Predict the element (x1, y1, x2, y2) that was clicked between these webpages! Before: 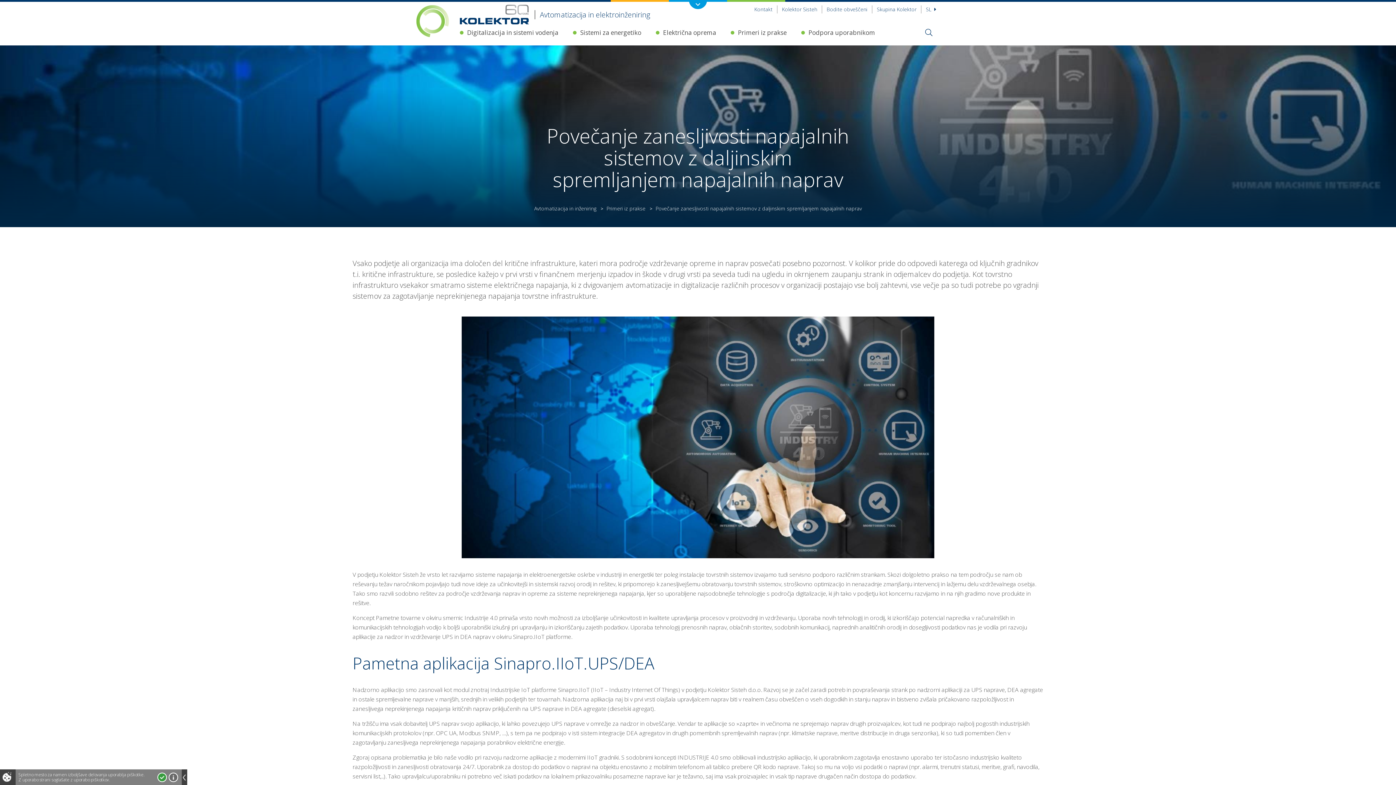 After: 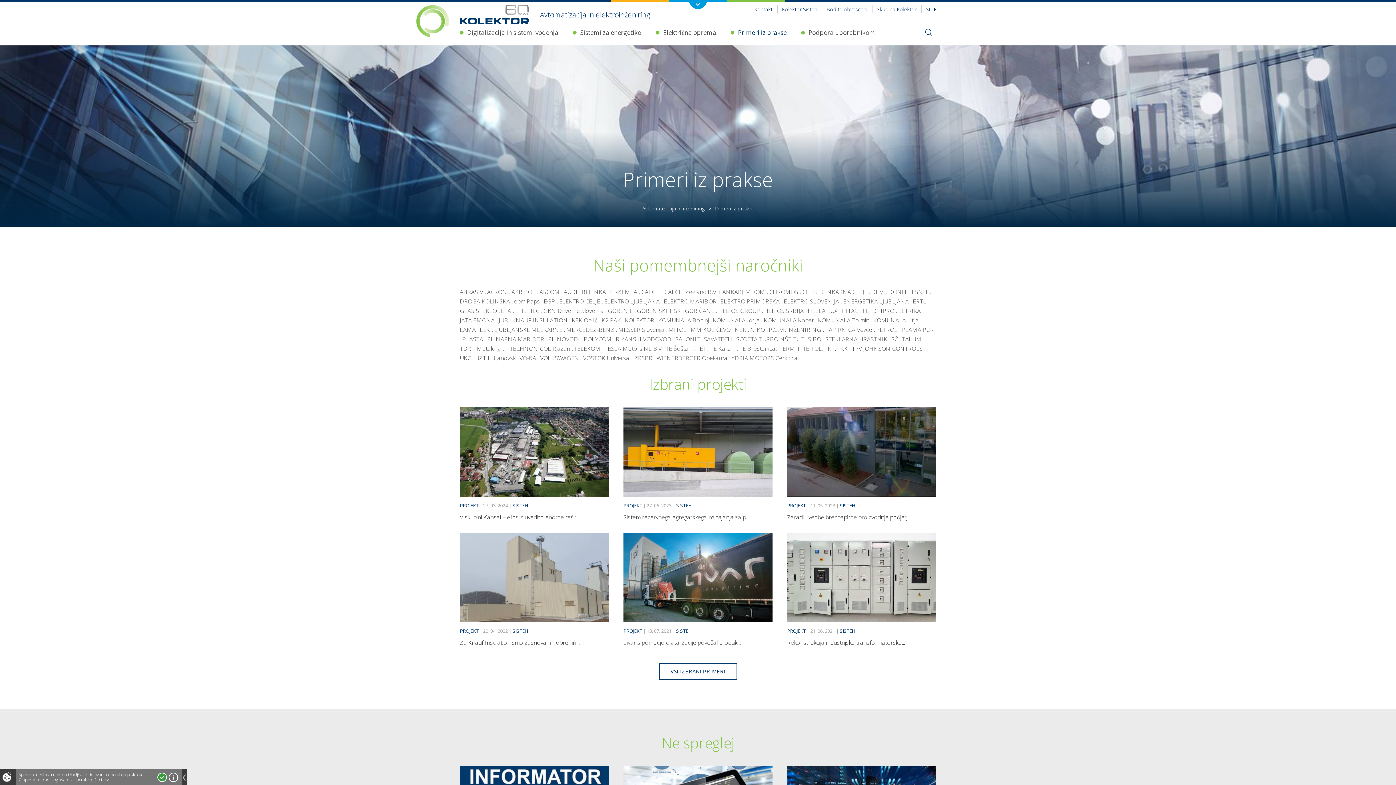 Action: bbox: (730, 21, 792, 43) label: Primeri iz prakse